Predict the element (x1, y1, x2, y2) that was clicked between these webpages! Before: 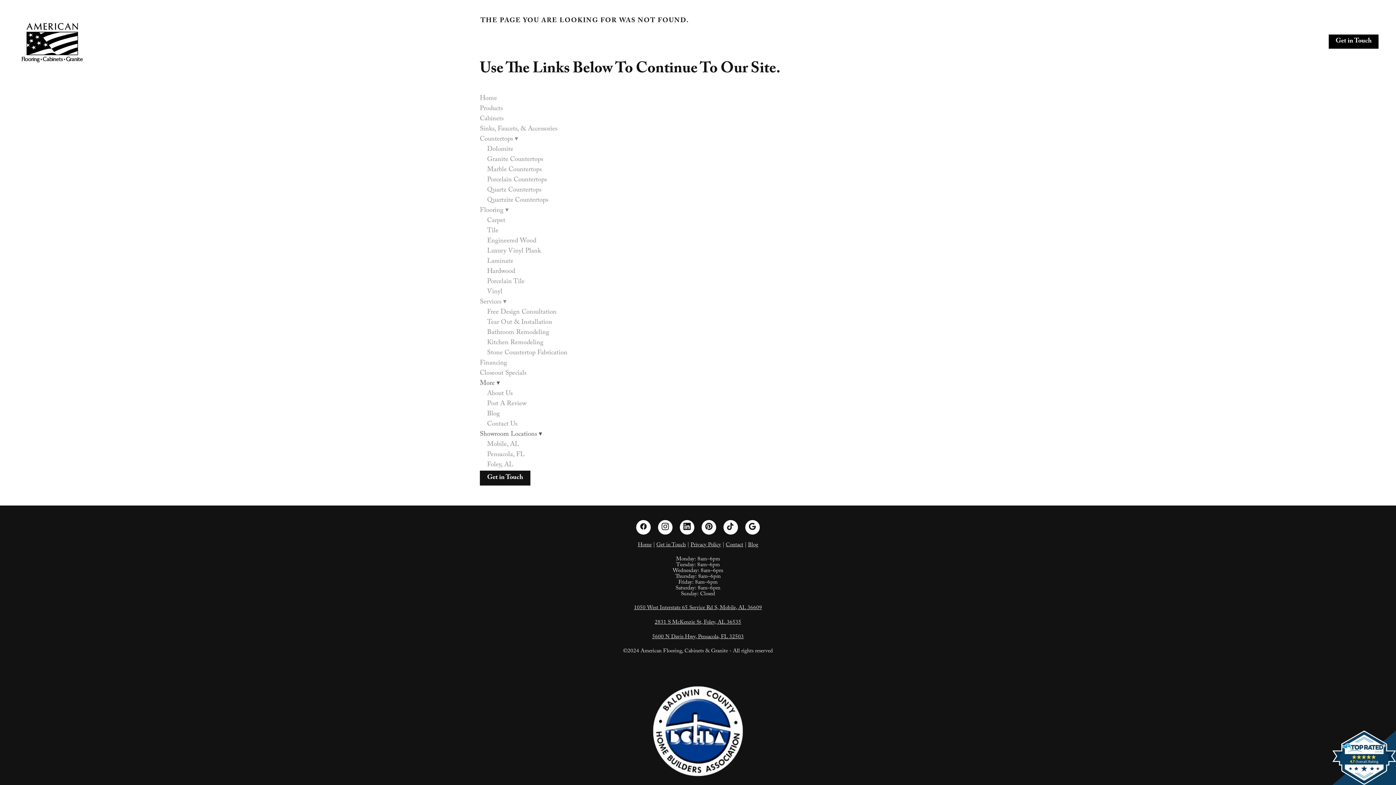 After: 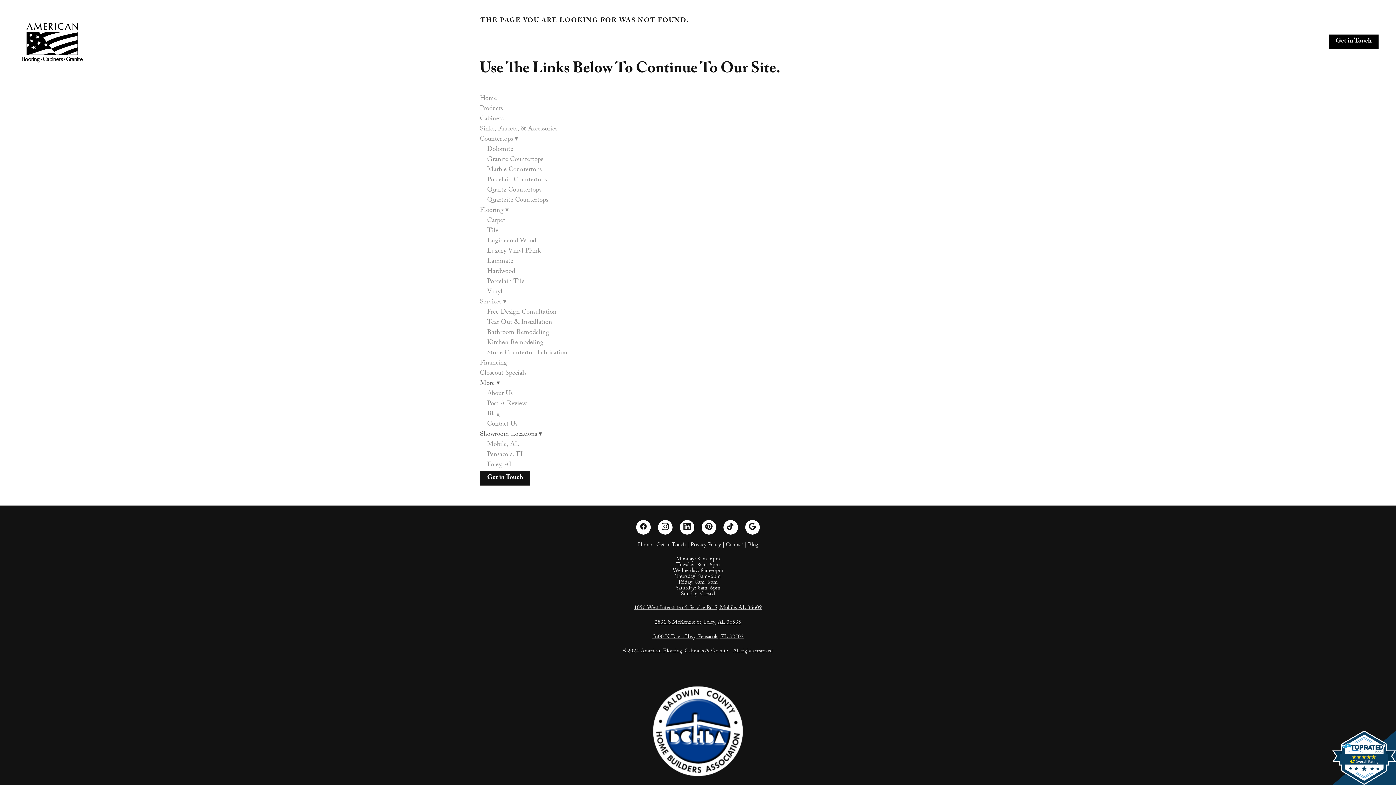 Action: bbox: (698, 661, 698, 670)